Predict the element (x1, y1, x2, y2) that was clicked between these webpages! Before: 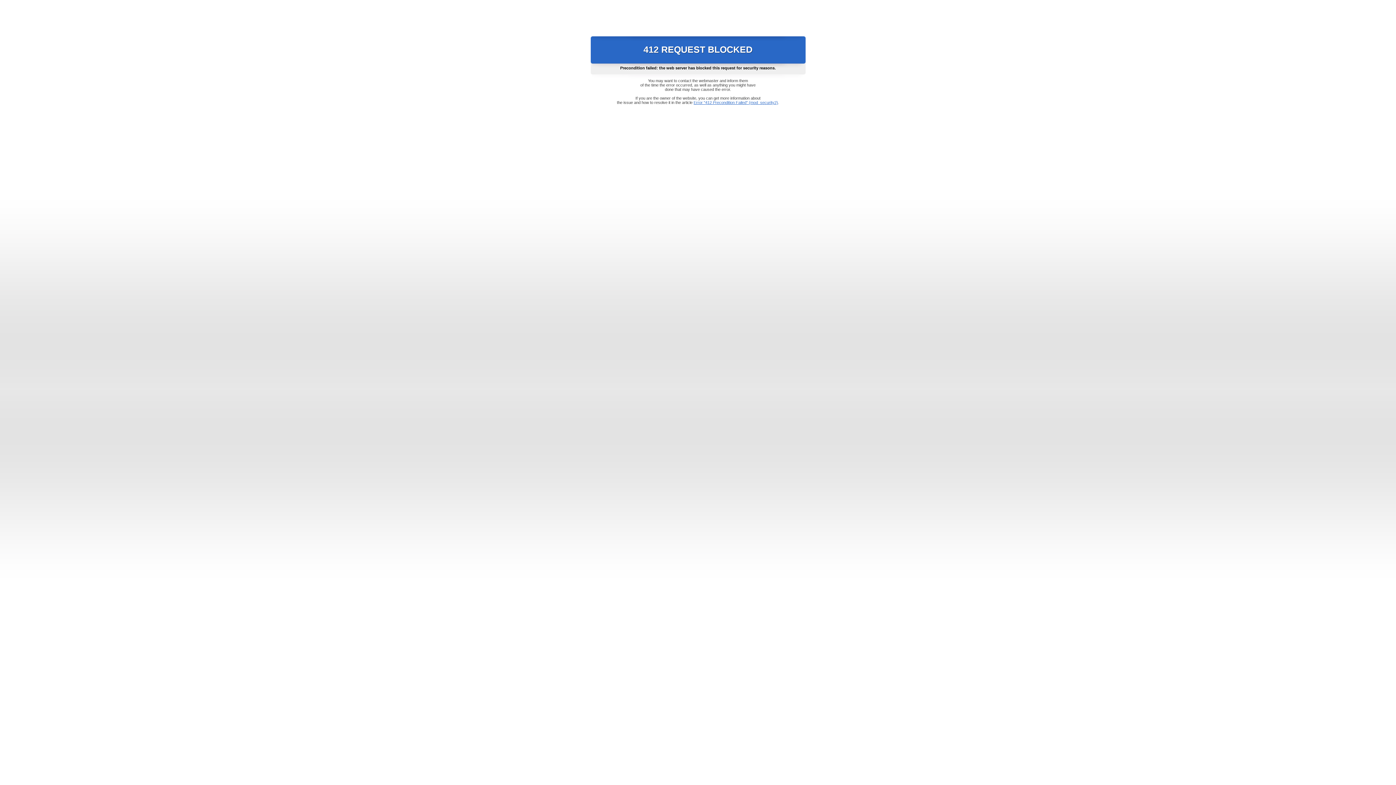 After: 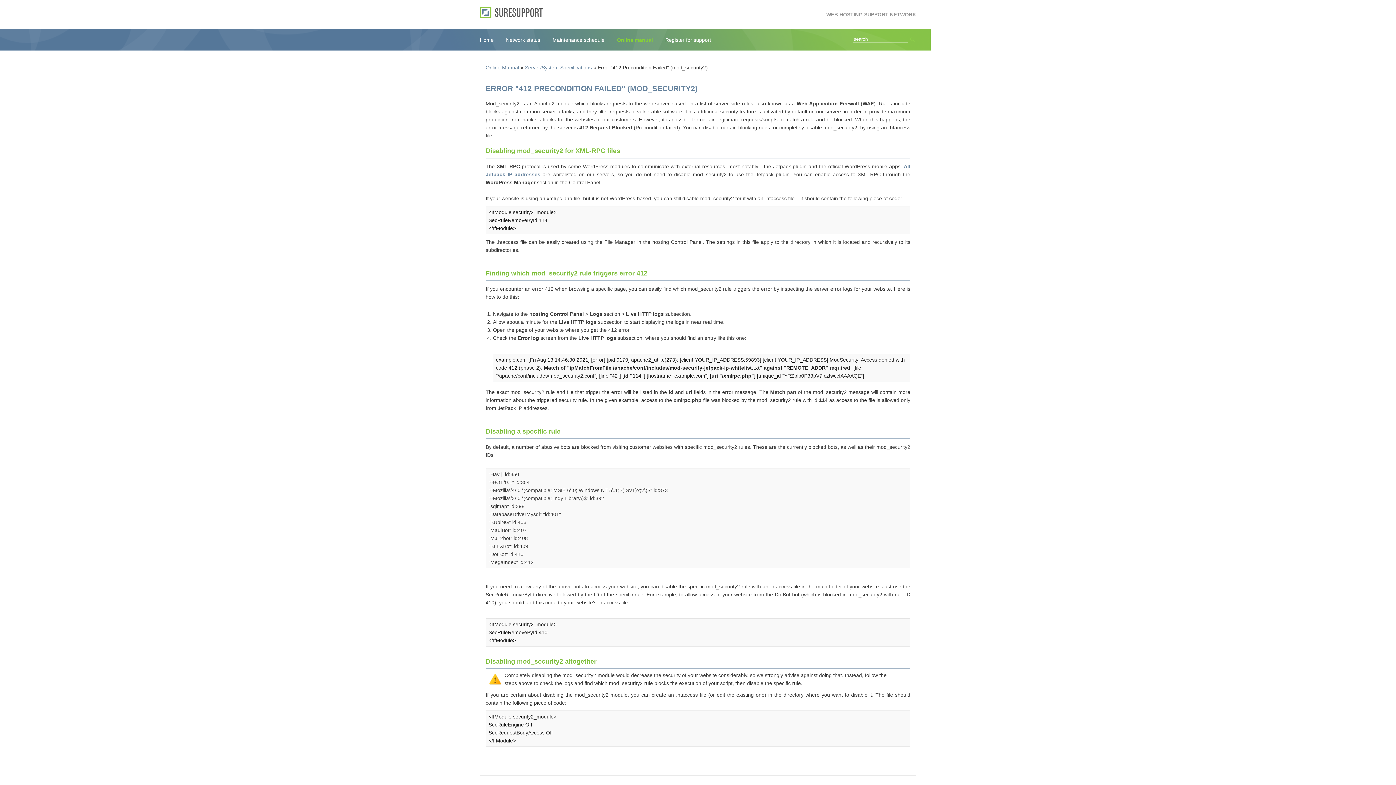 Action: label: Error "412 Precondition Failed" (mod_security2) bbox: (693, 100, 778, 104)